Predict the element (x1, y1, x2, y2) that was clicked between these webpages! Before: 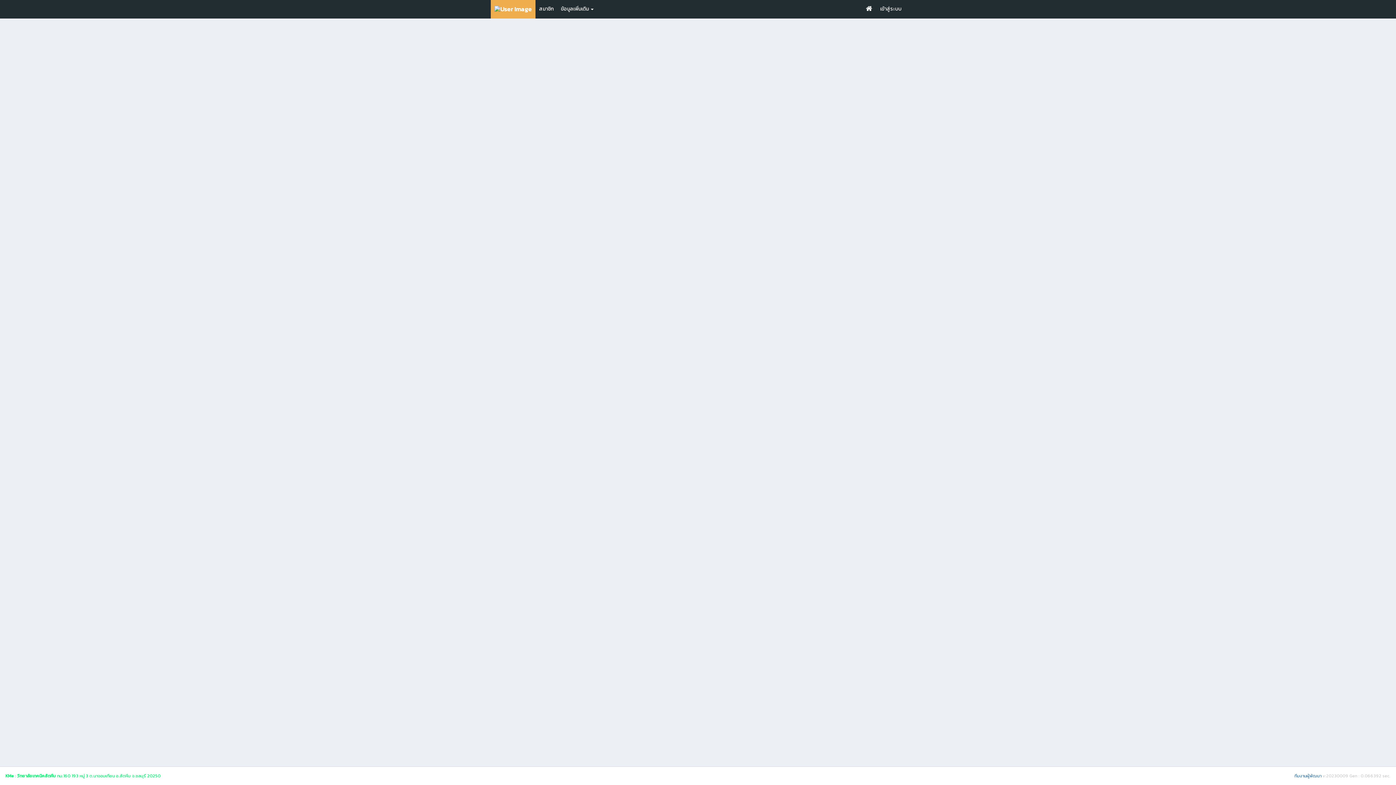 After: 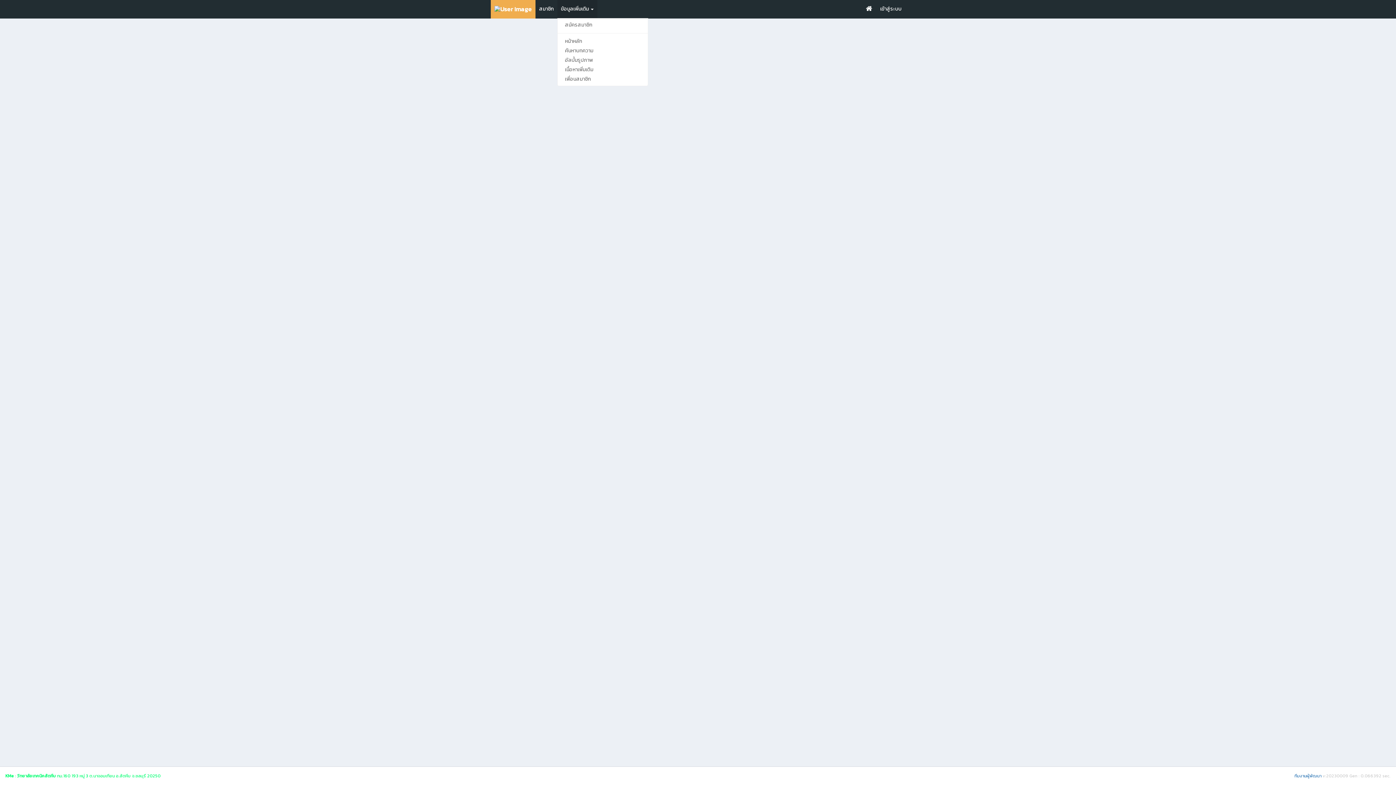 Action: bbox: (557, 0, 597, 18) label: ข้อมูลเพิ่มเติม 